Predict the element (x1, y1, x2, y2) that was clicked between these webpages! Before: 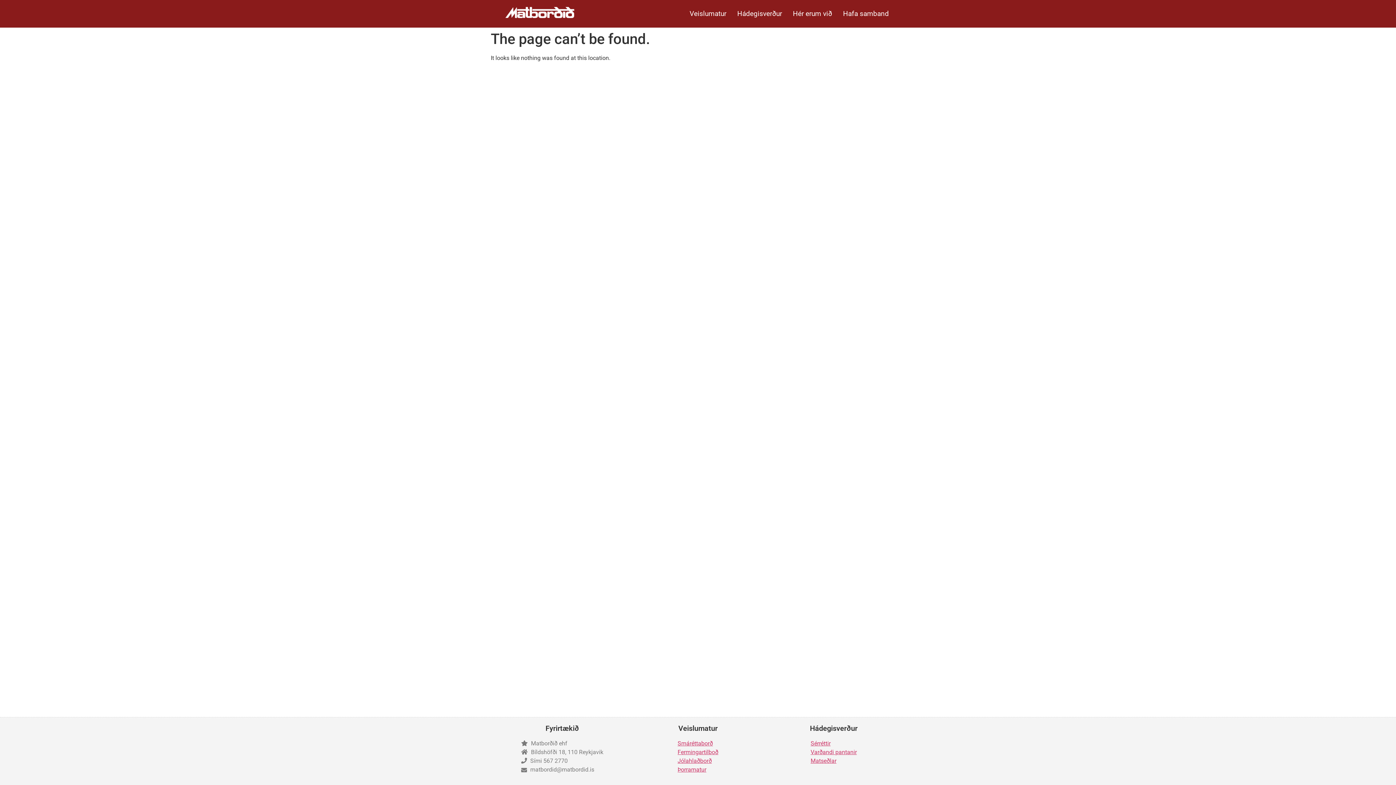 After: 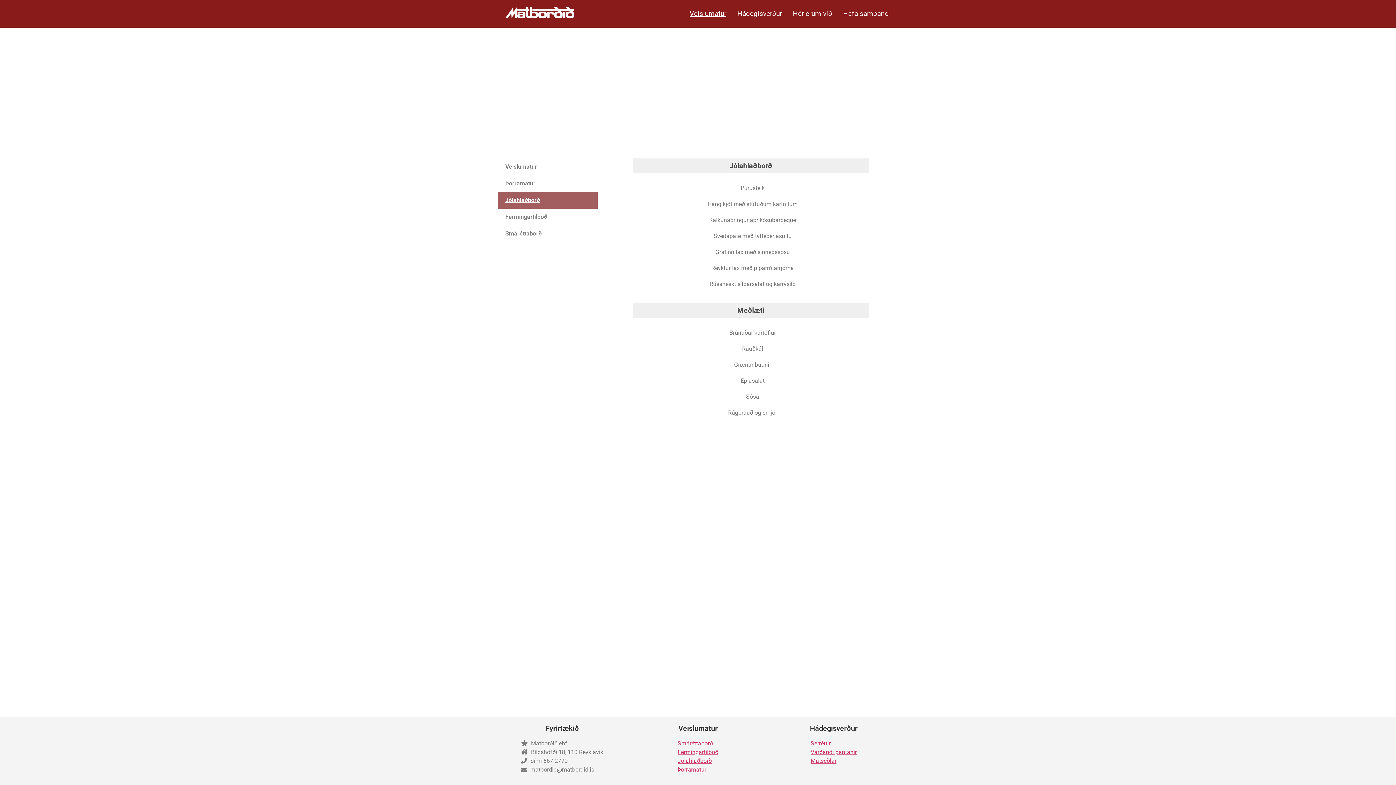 Action: bbox: (677, 757, 711, 764) label: Jólahlaðborð